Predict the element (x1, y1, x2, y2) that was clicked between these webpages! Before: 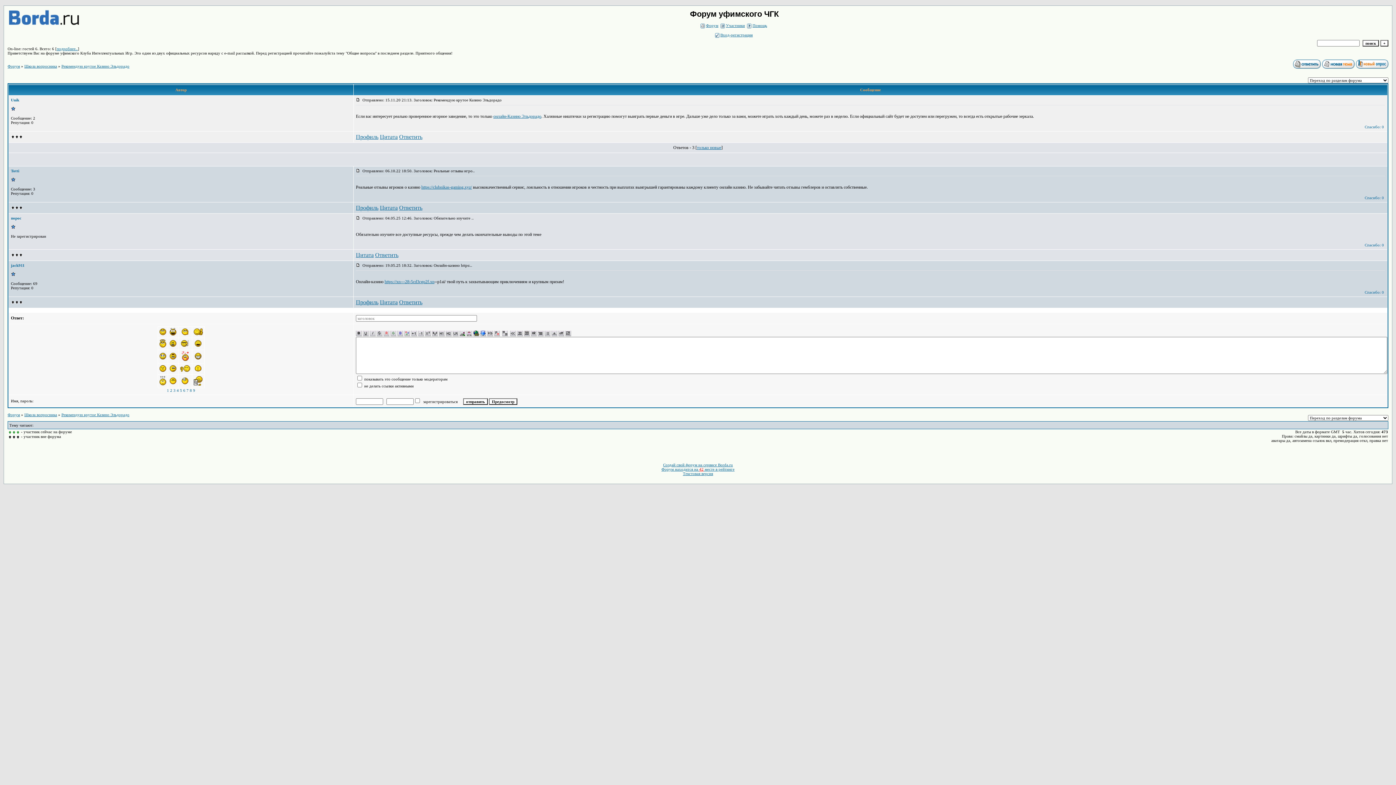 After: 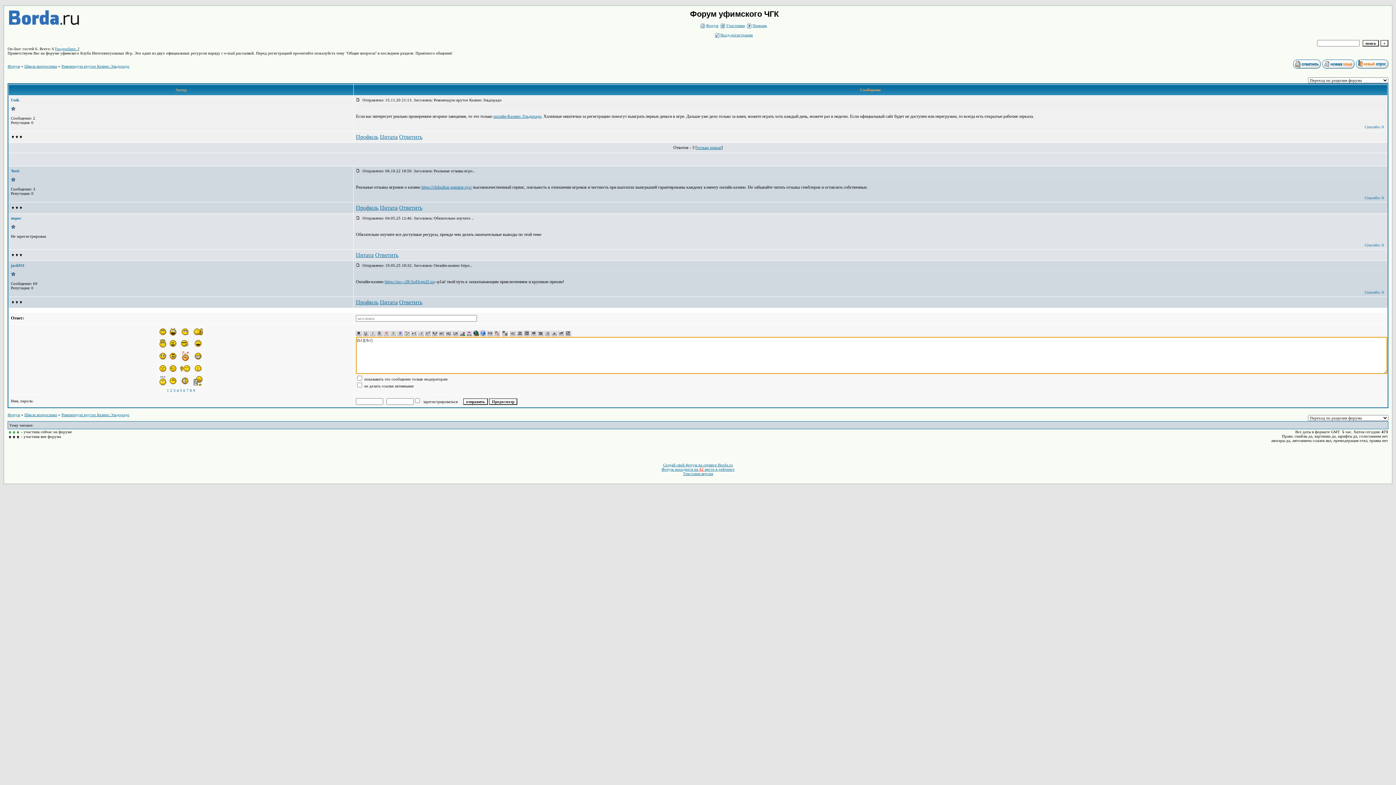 Action: bbox: (438, 332, 444, 337)